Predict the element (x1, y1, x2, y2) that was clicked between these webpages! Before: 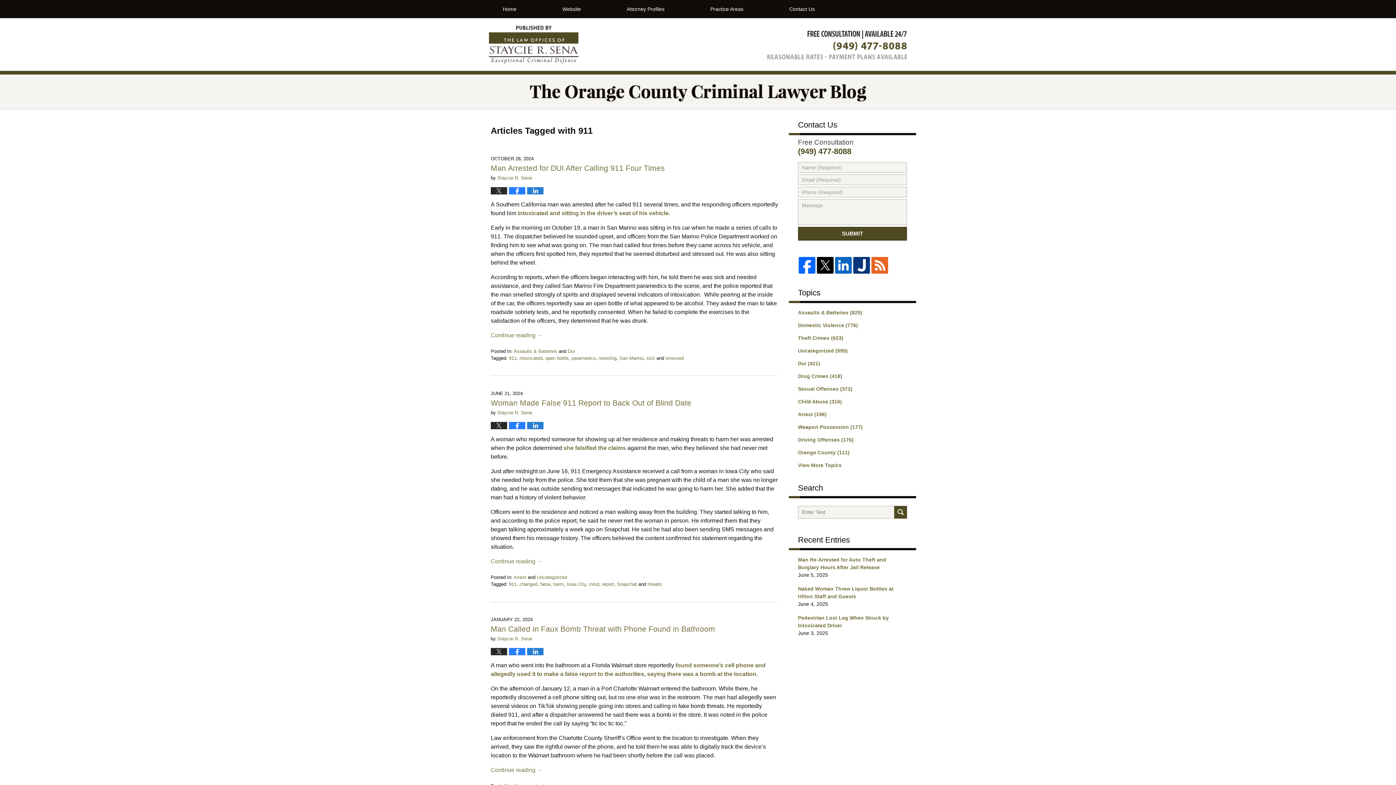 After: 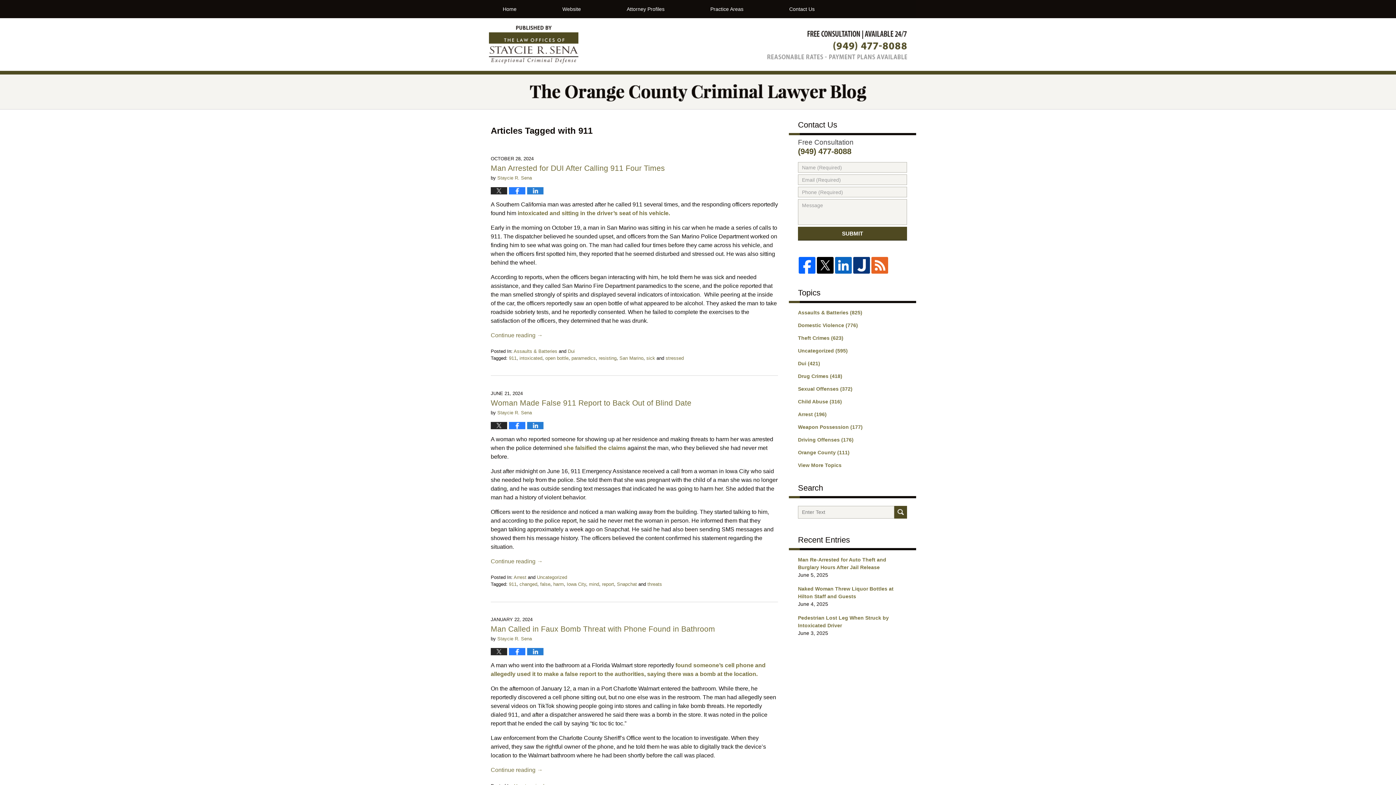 Action: bbox: (834, 257, 852, 273)